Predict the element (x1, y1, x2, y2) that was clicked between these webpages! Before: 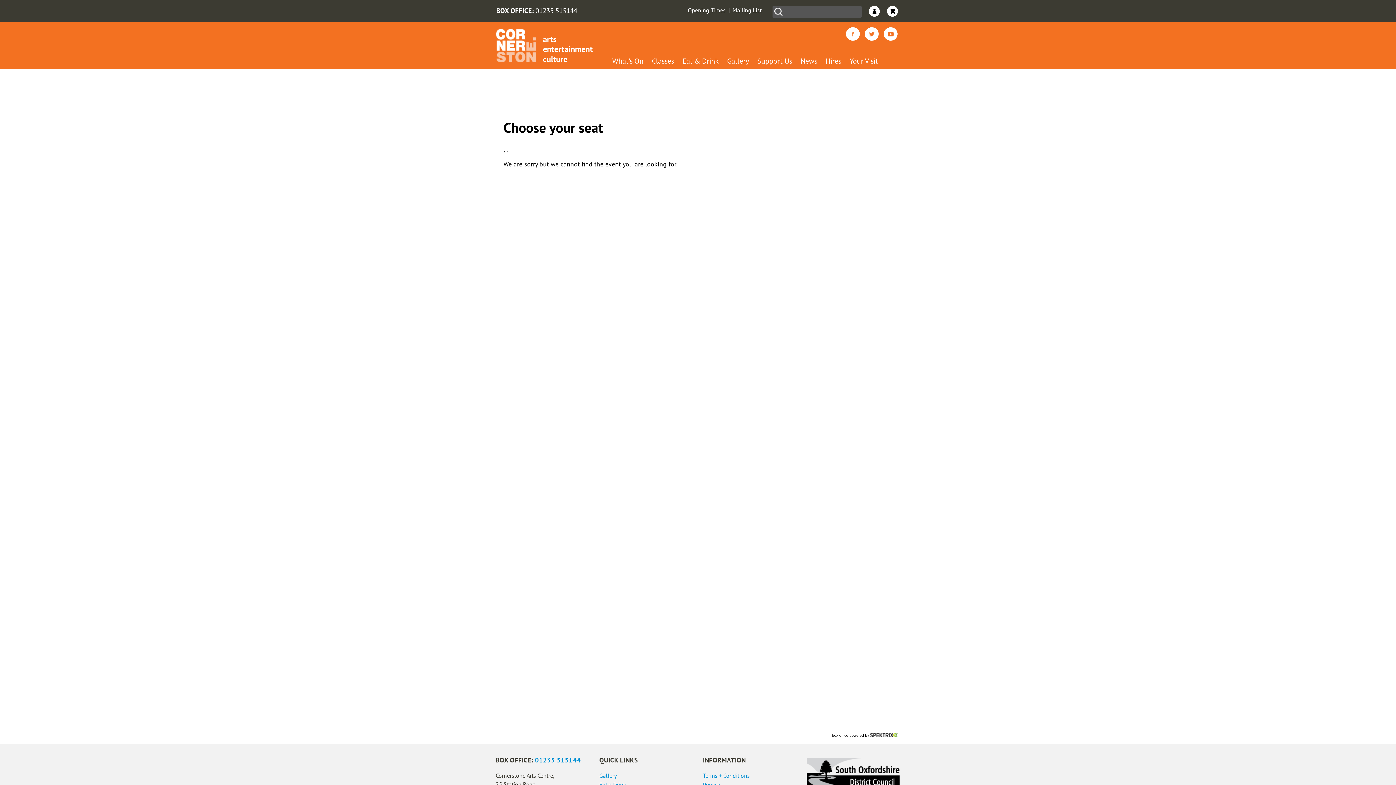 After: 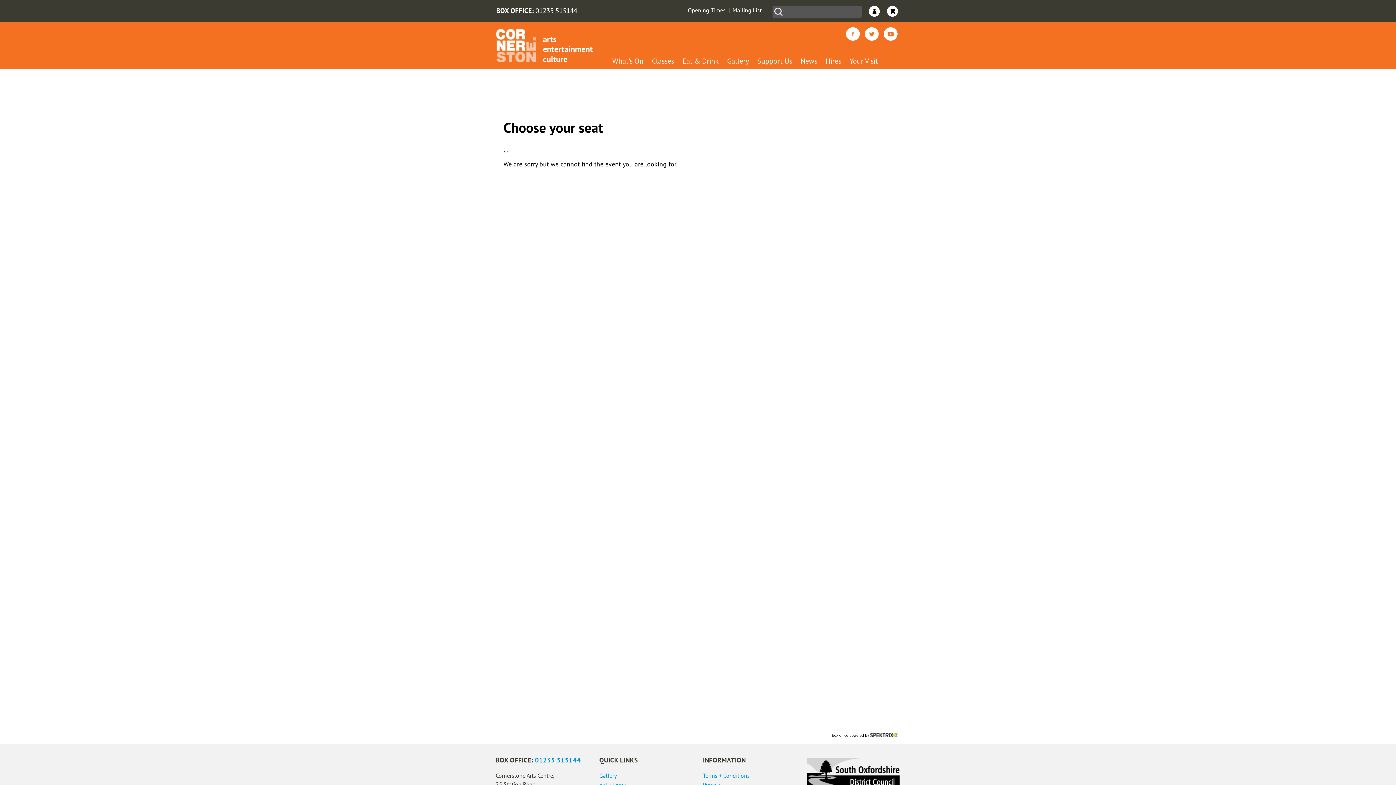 Action: bbox: (806, 777, 900, 784)